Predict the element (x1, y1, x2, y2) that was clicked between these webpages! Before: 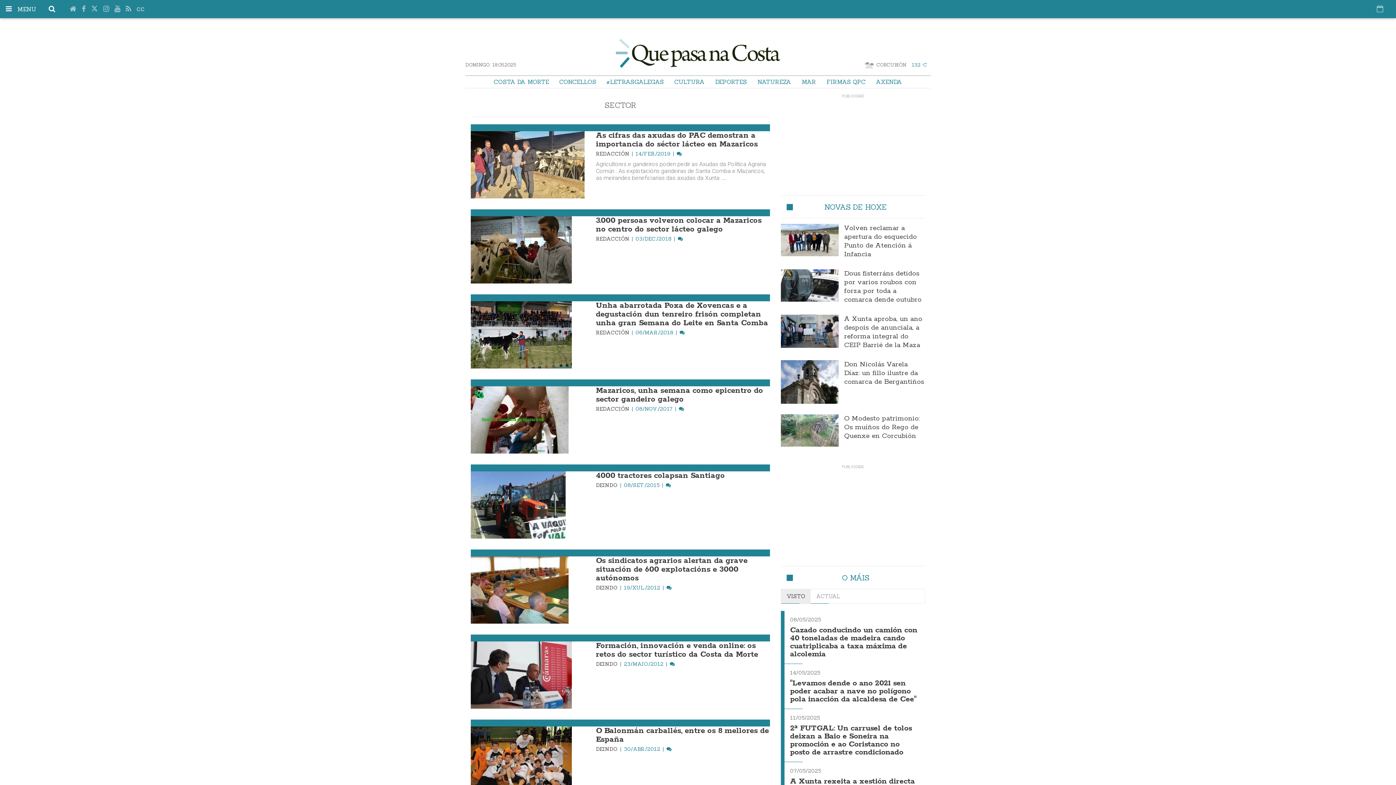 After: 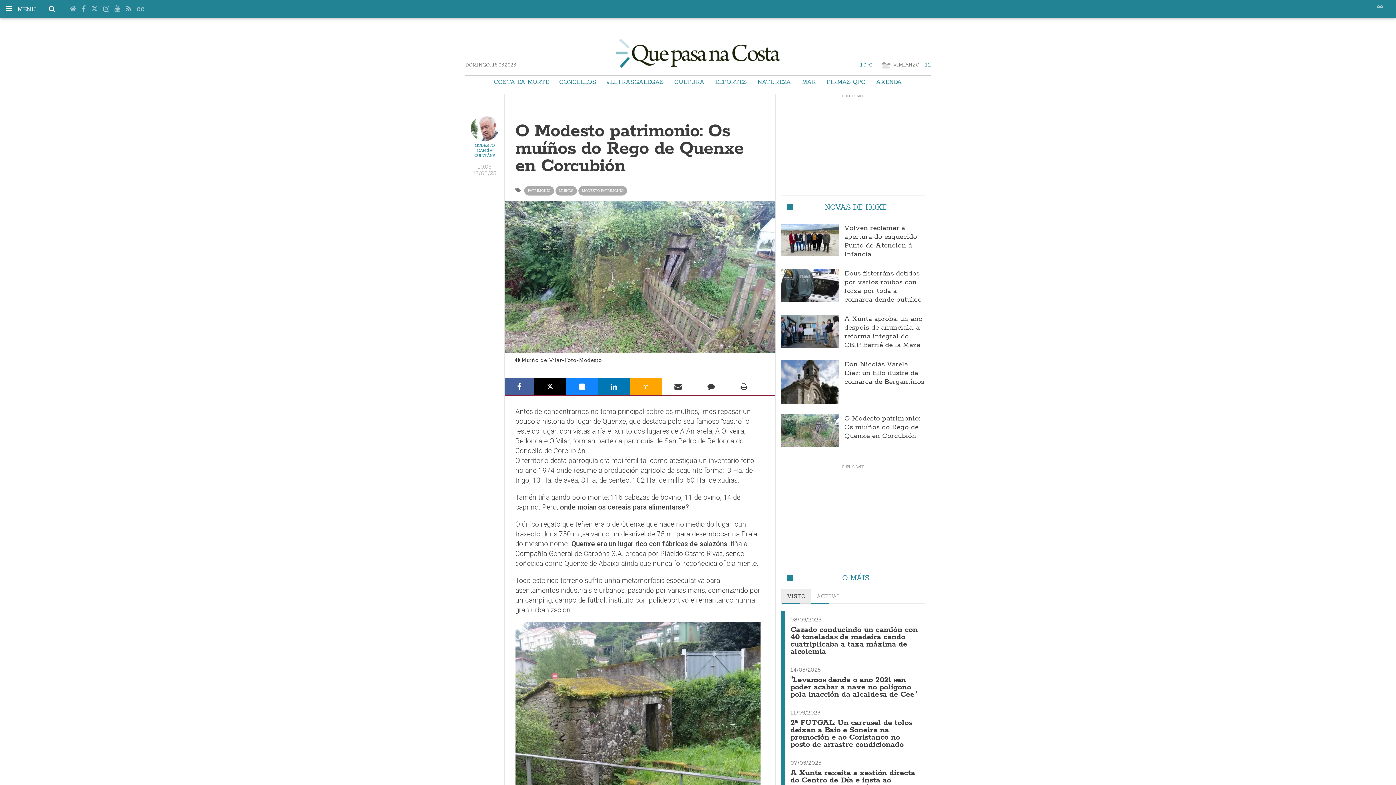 Action: label: O Modesto patrimonio: Os muíños do Rego de Quenxe en Corcubión bbox: (844, 414, 919, 440)